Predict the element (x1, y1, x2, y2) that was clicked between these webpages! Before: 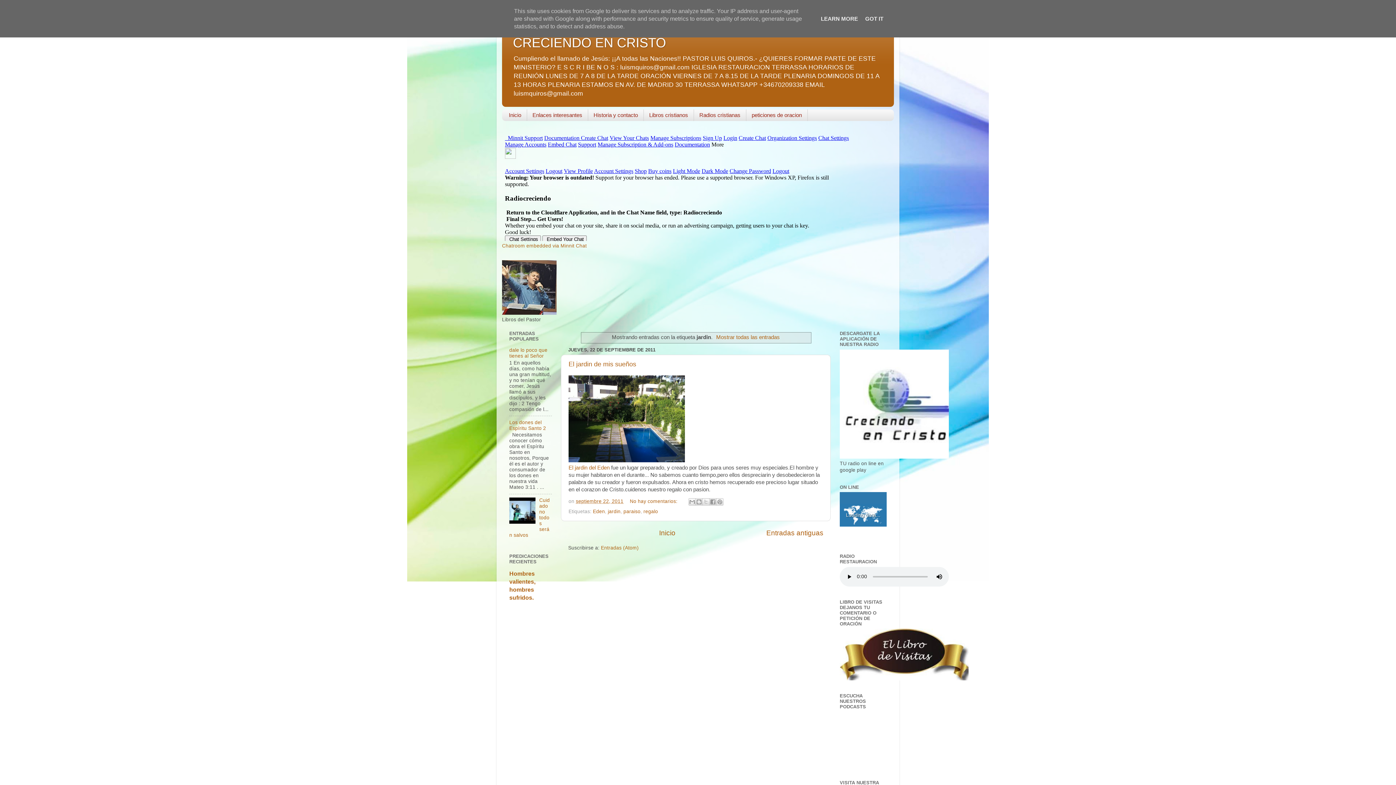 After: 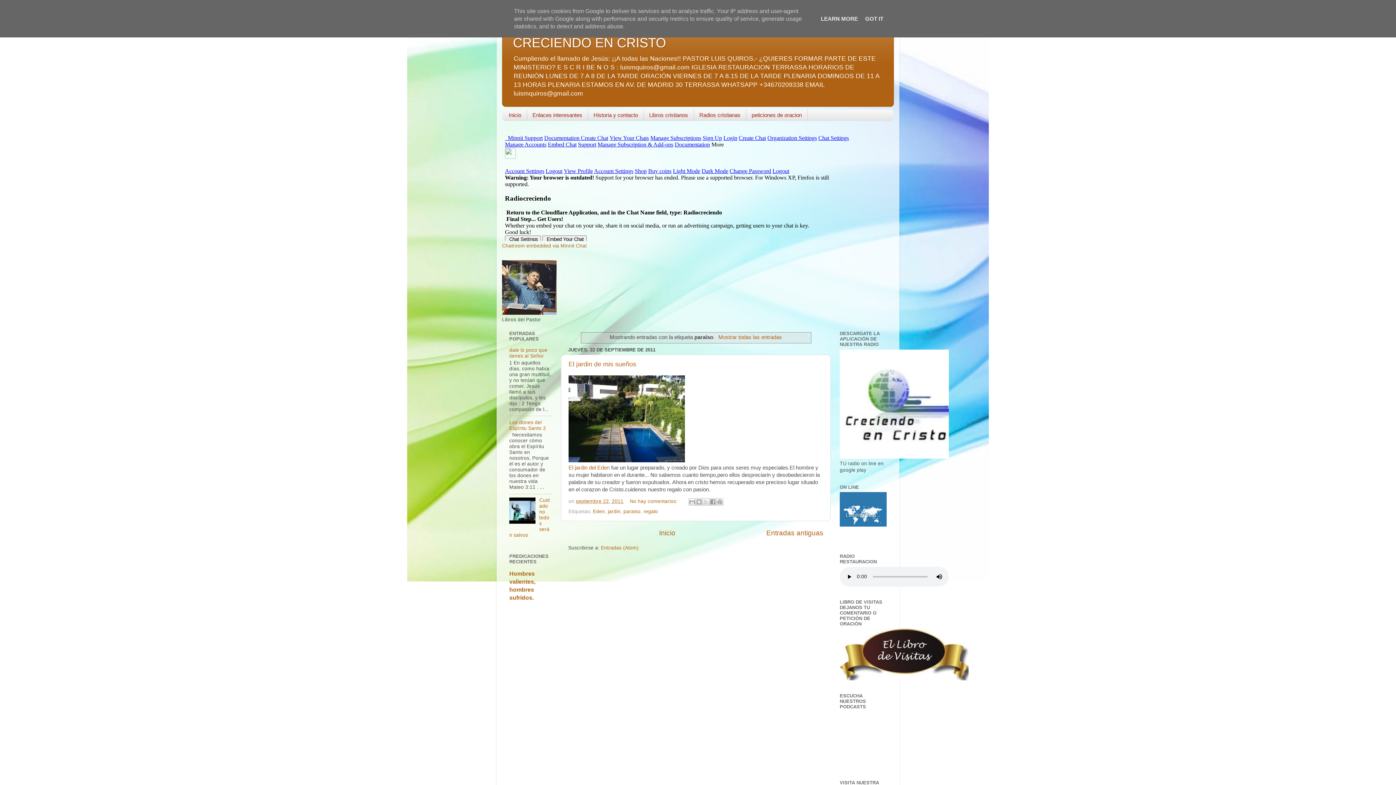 Action: label: paraiso bbox: (623, 509, 640, 514)